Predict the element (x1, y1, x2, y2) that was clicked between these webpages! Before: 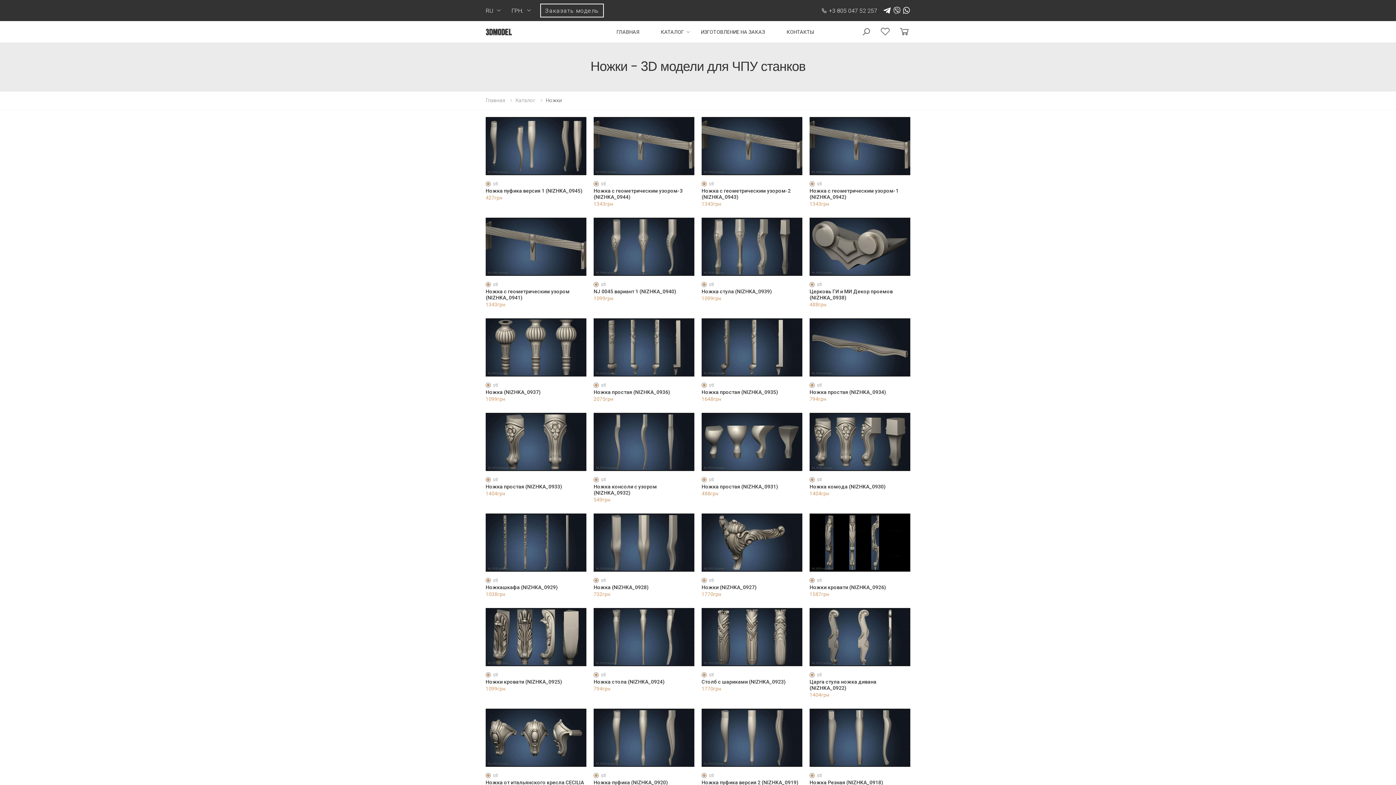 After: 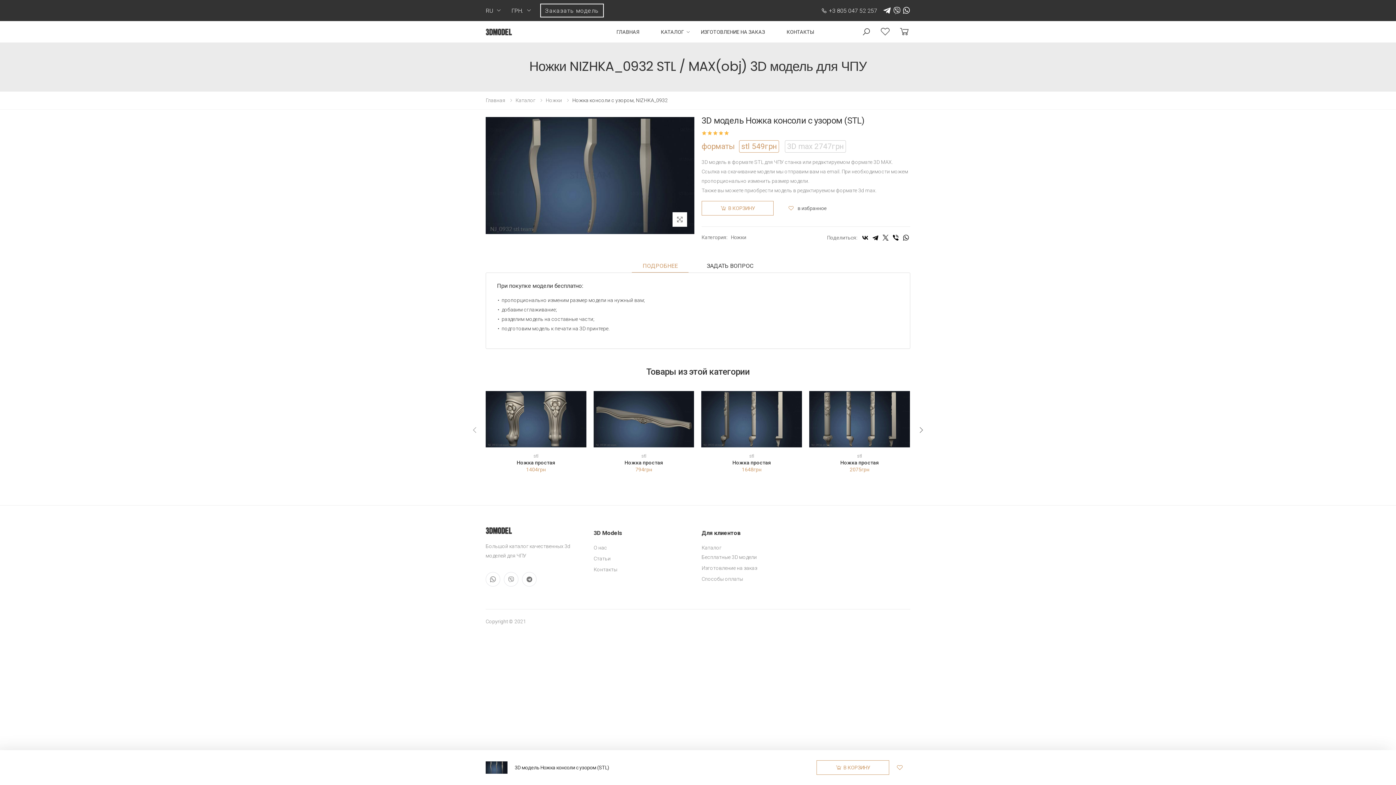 Action: bbox: (593, 484, 657, 496) label: Ножка консоли с узором (NІZHKA_0932)